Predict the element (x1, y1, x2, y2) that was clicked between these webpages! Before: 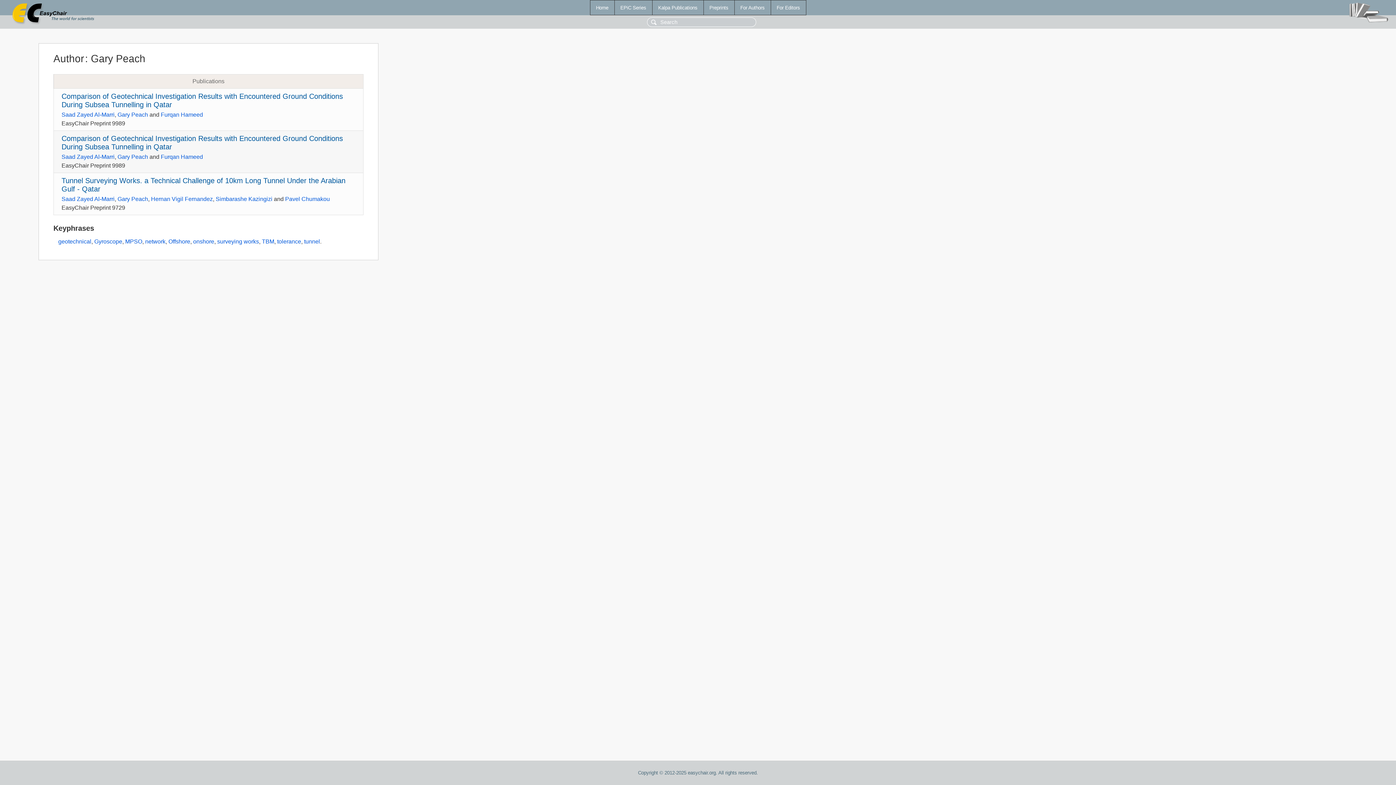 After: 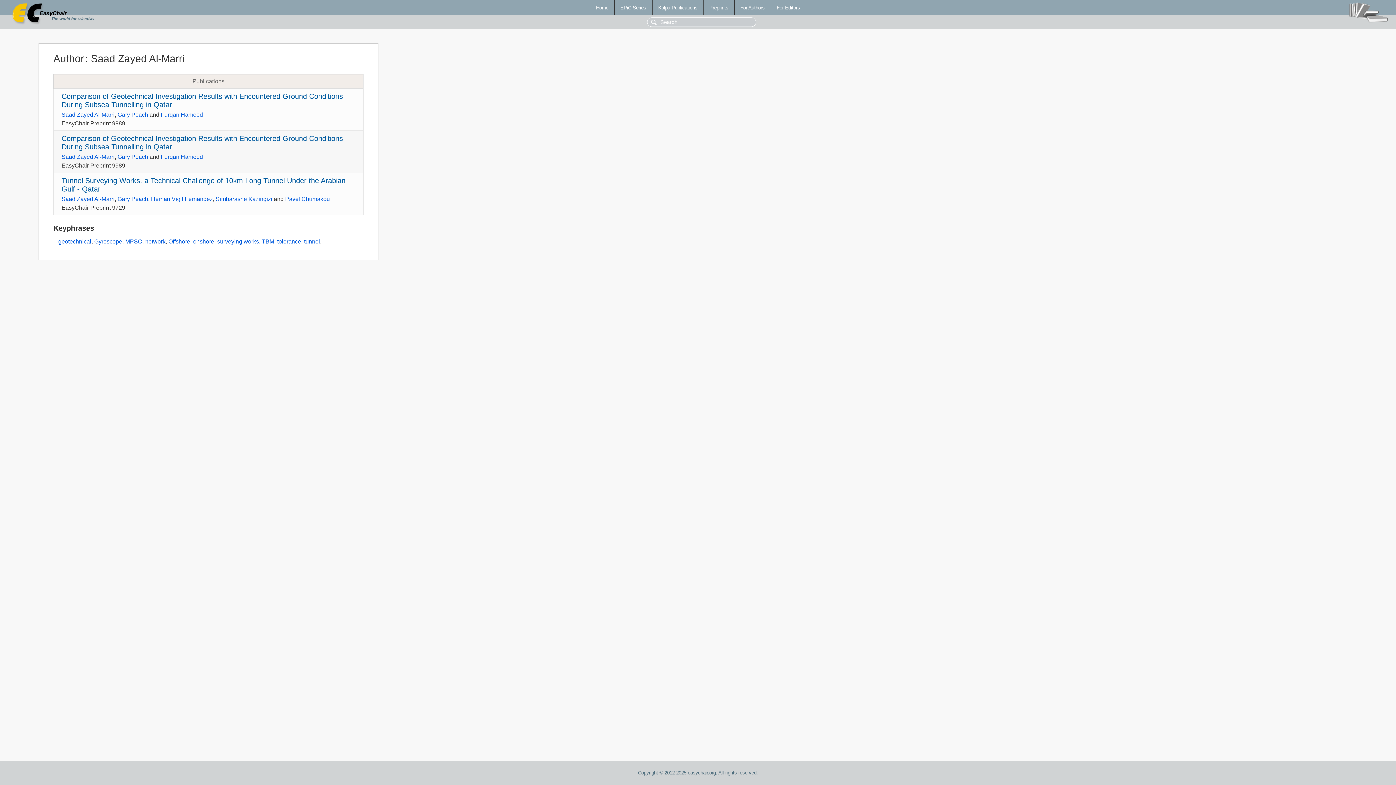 Action: label: Saad Zayed Al-Marri bbox: (61, 153, 114, 160)